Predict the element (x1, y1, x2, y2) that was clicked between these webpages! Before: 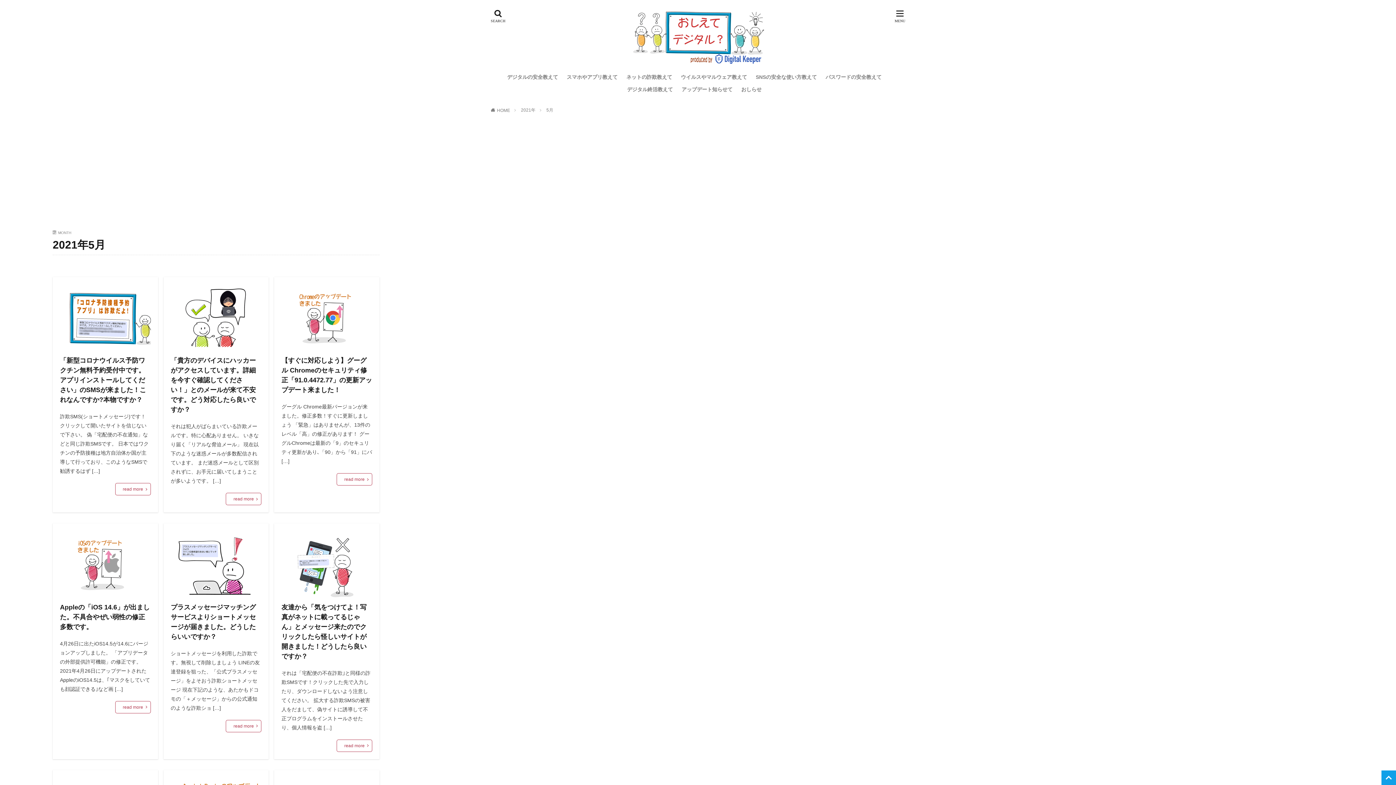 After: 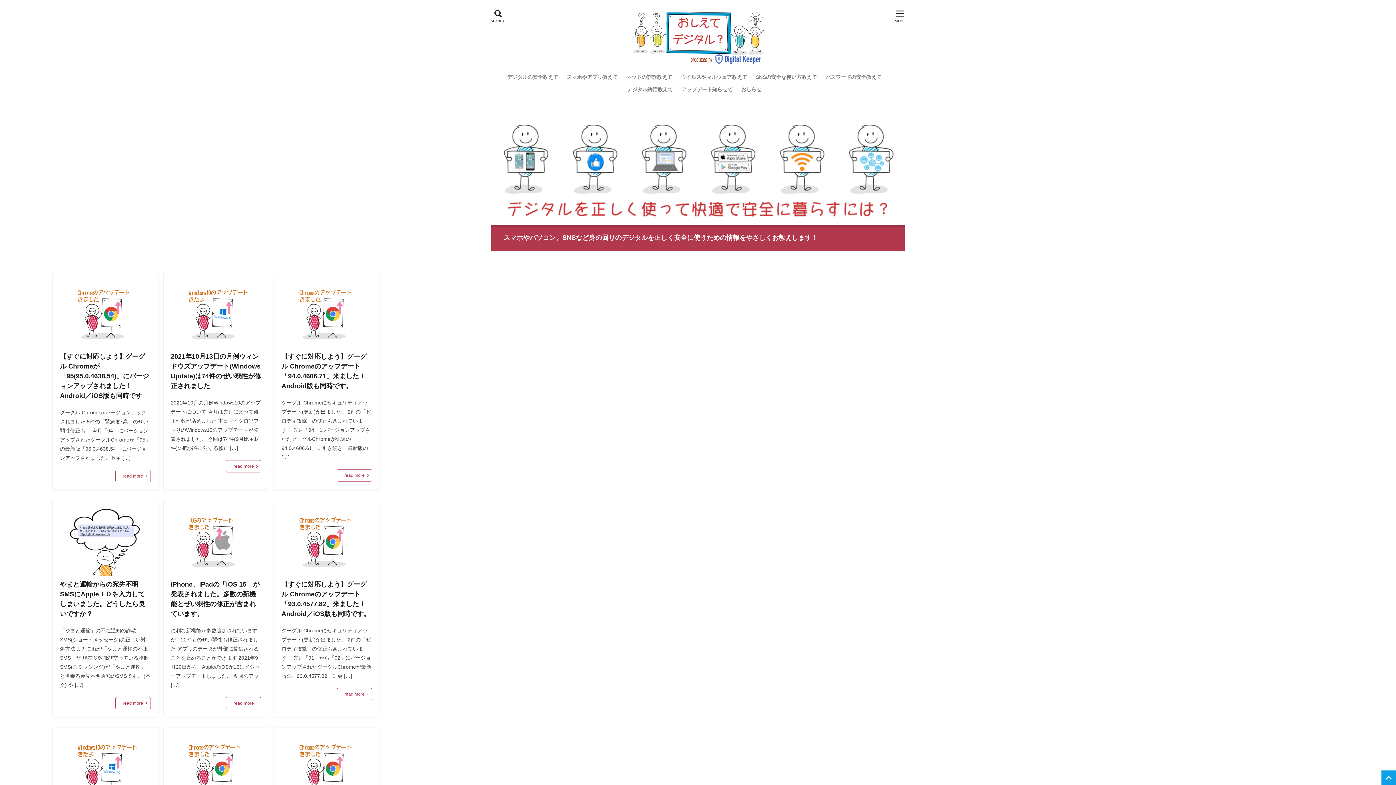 Action: label: HOME bbox: (497, 108, 510, 113)